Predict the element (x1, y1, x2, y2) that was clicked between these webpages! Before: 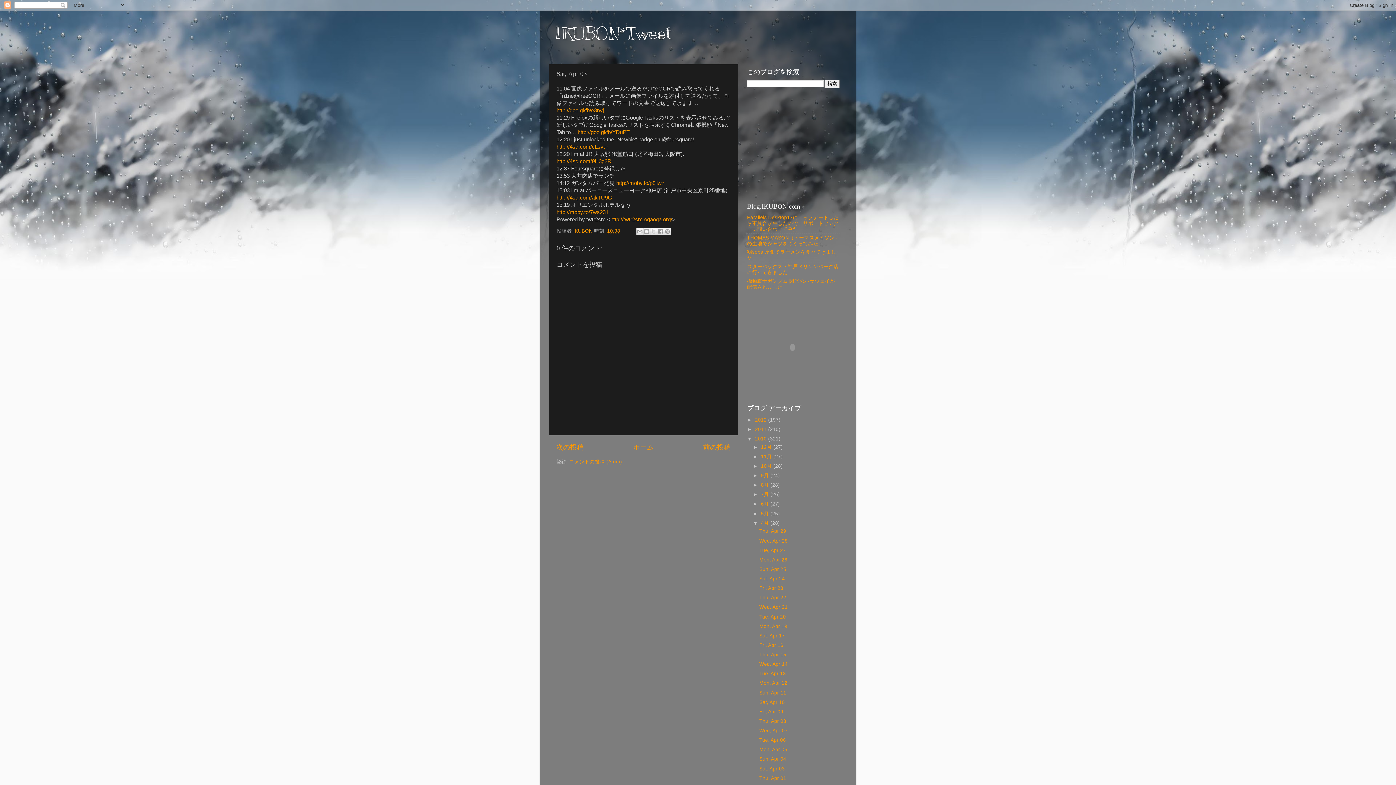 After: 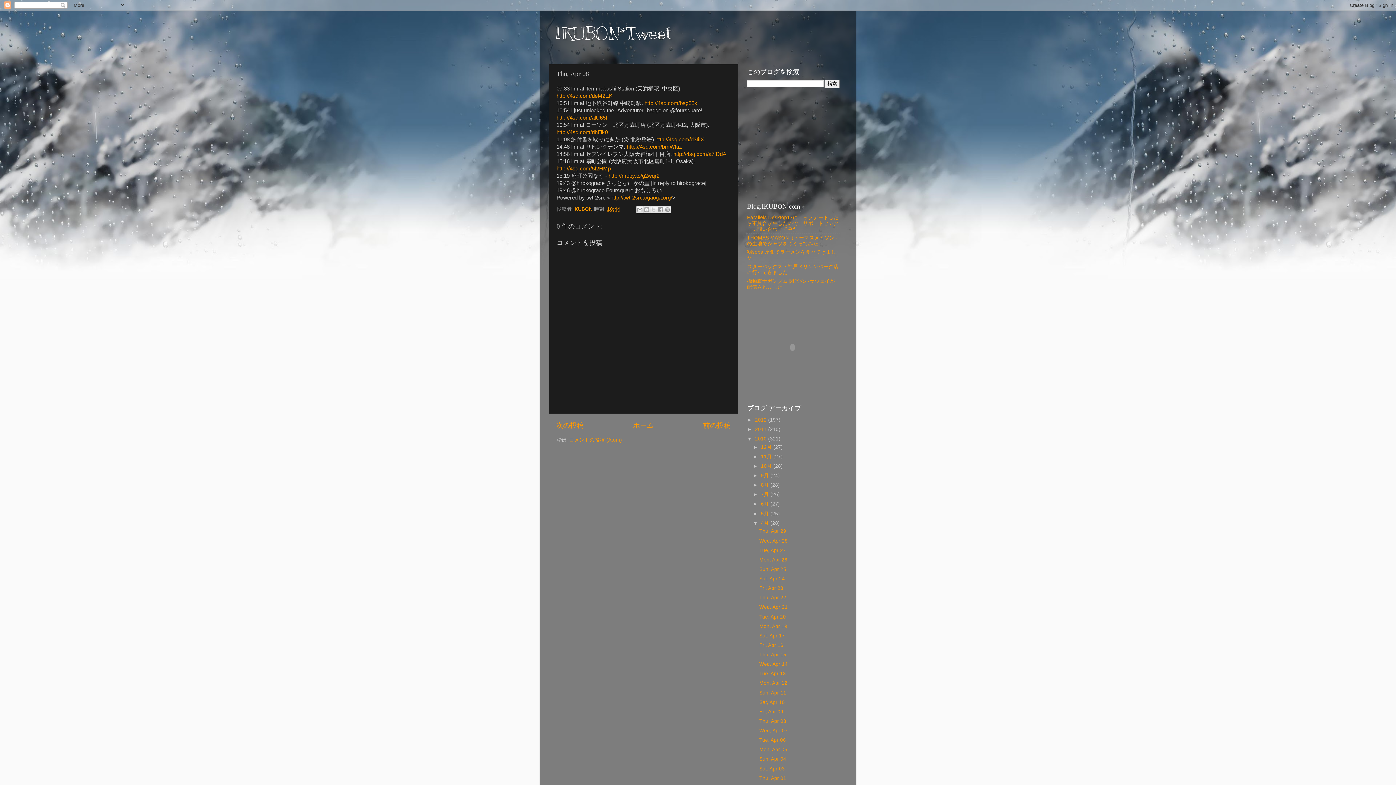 Action: label: Thu, Apr 08 bbox: (759, 718, 786, 724)